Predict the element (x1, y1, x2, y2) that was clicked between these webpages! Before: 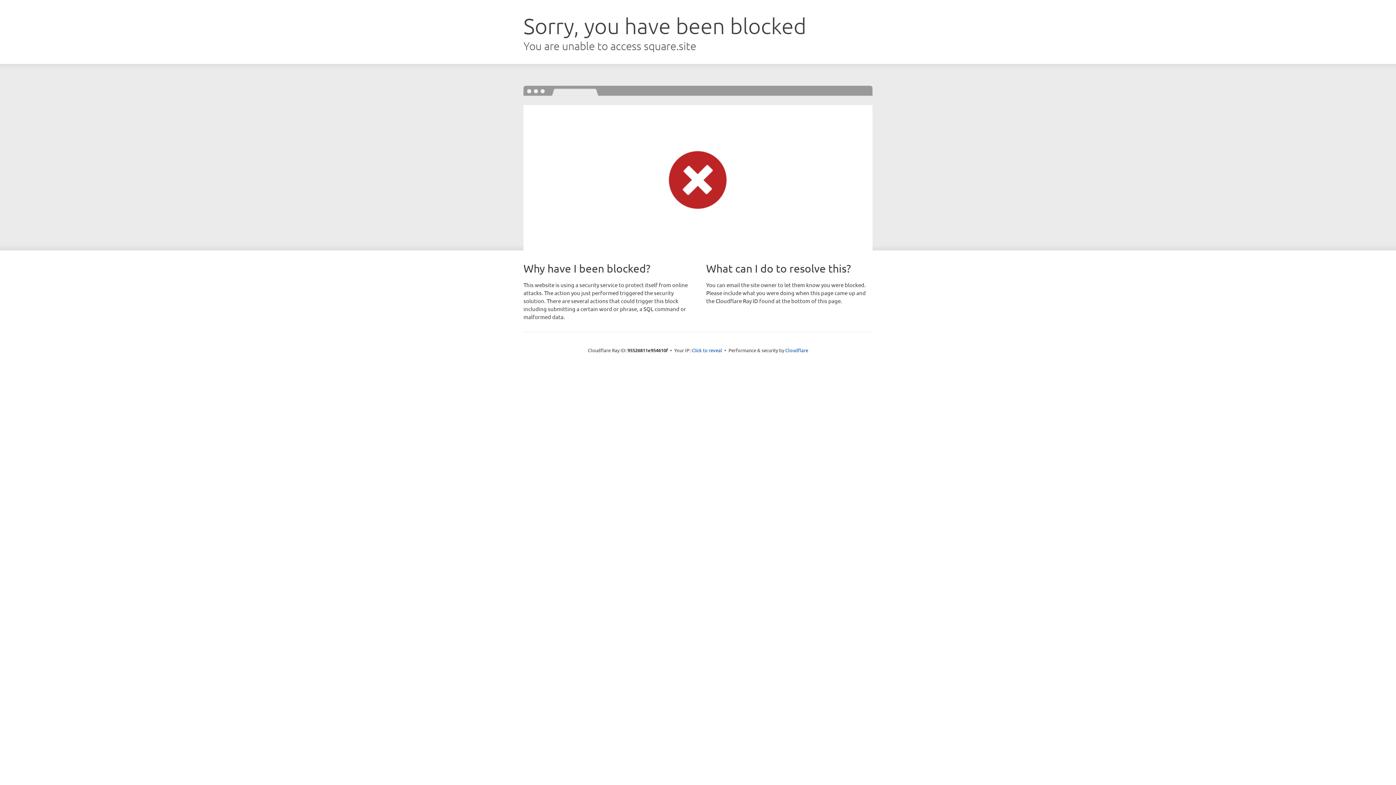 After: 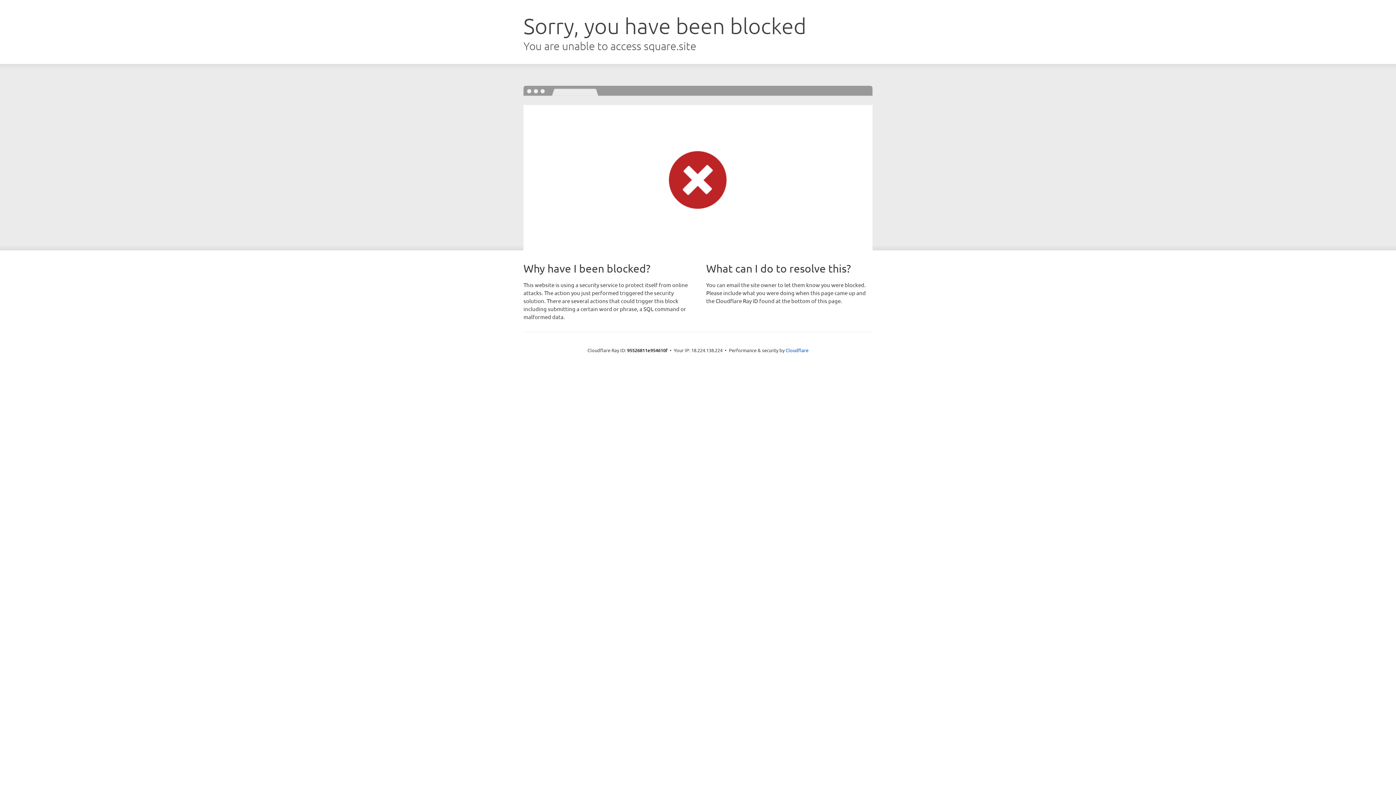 Action: label: Click to reveal bbox: (691, 346, 722, 353)